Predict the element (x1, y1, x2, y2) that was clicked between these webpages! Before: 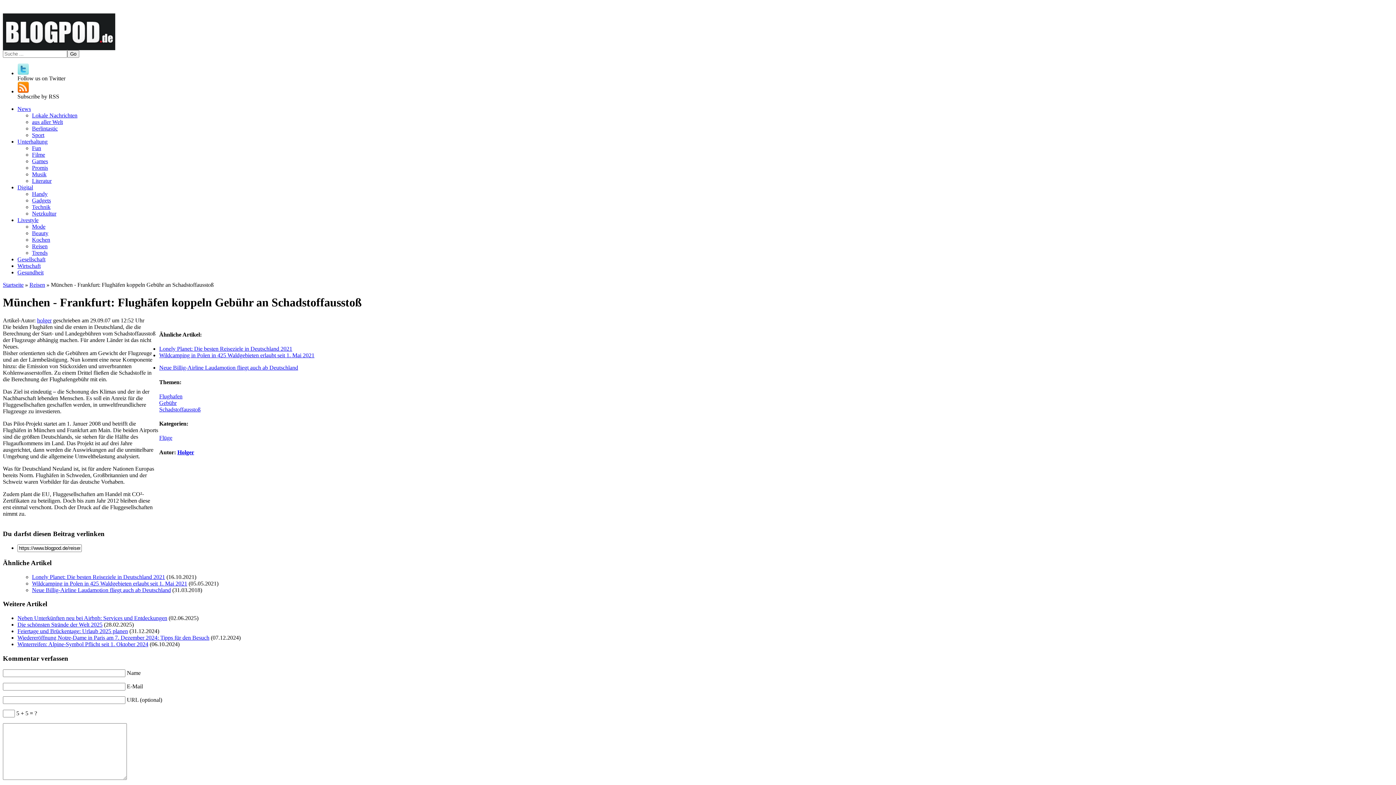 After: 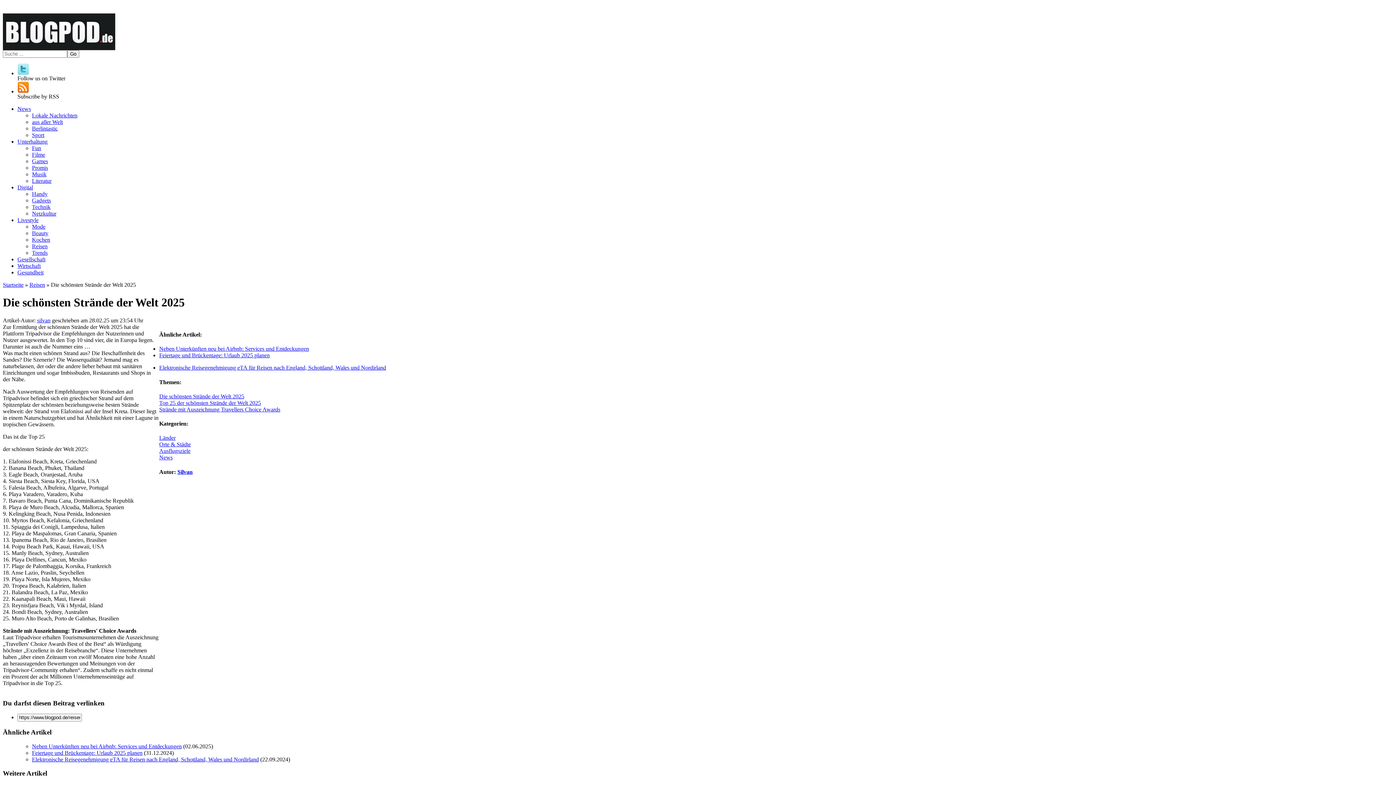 Action: label: Die schönsten Strände der Welt 2025 bbox: (17, 621, 102, 628)